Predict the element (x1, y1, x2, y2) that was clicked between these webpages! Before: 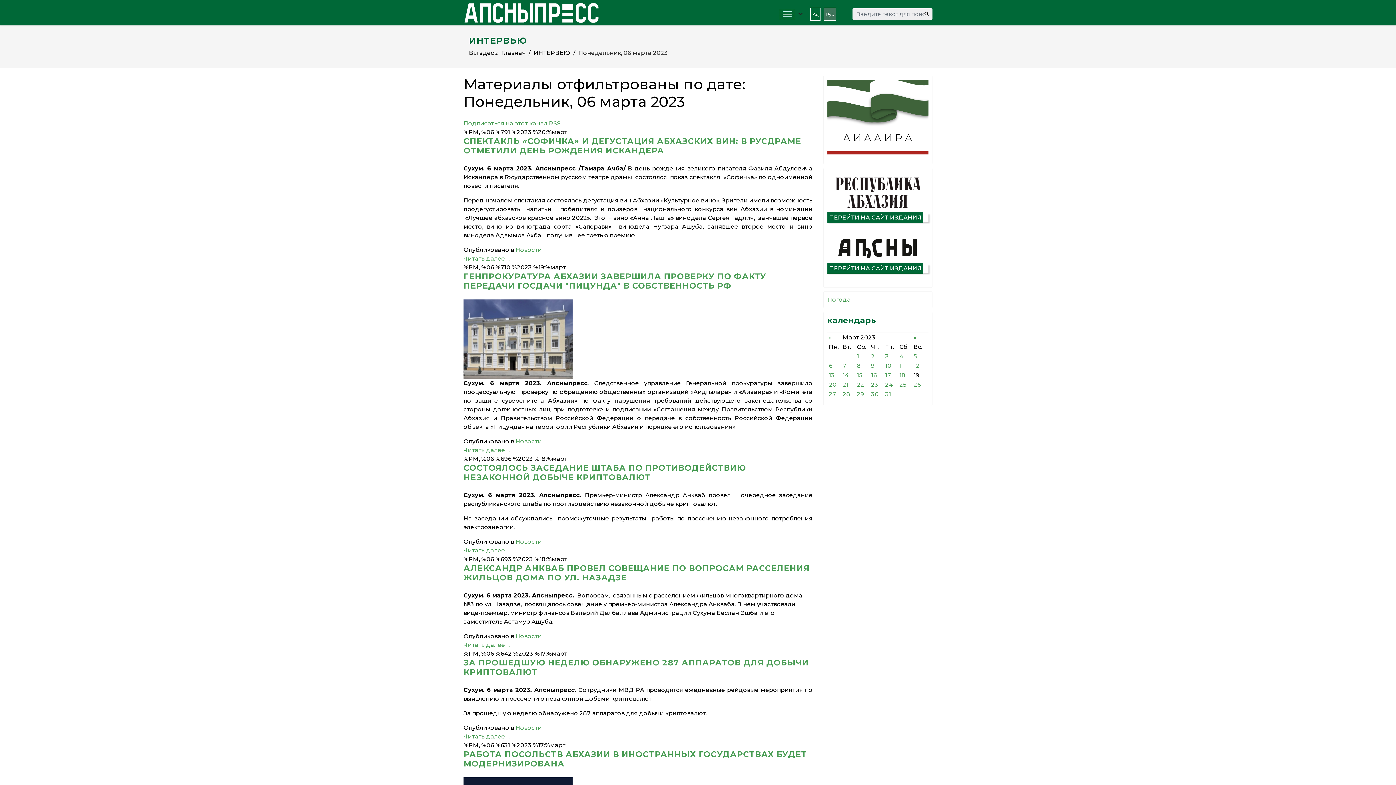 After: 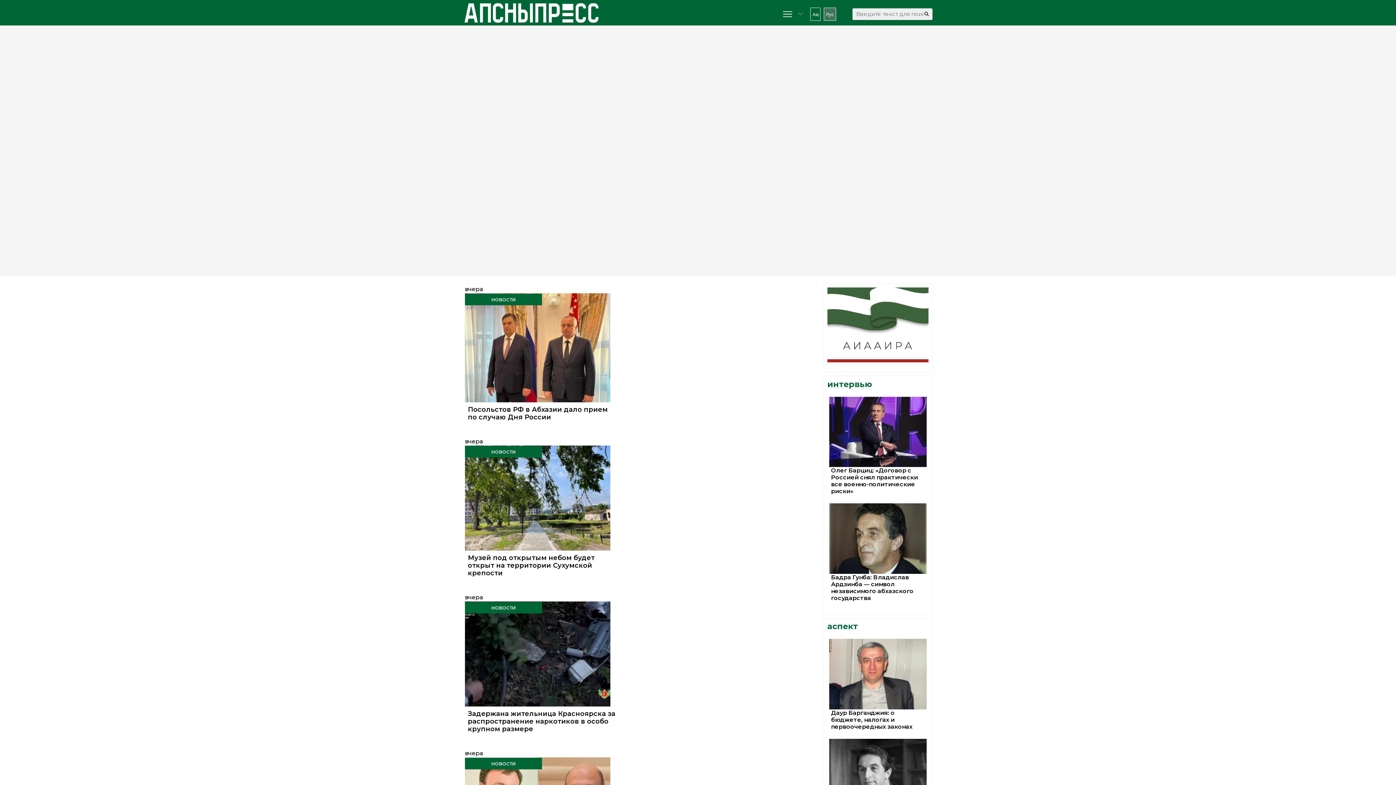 Action: bbox: (501, 49, 525, 56) label: Главная